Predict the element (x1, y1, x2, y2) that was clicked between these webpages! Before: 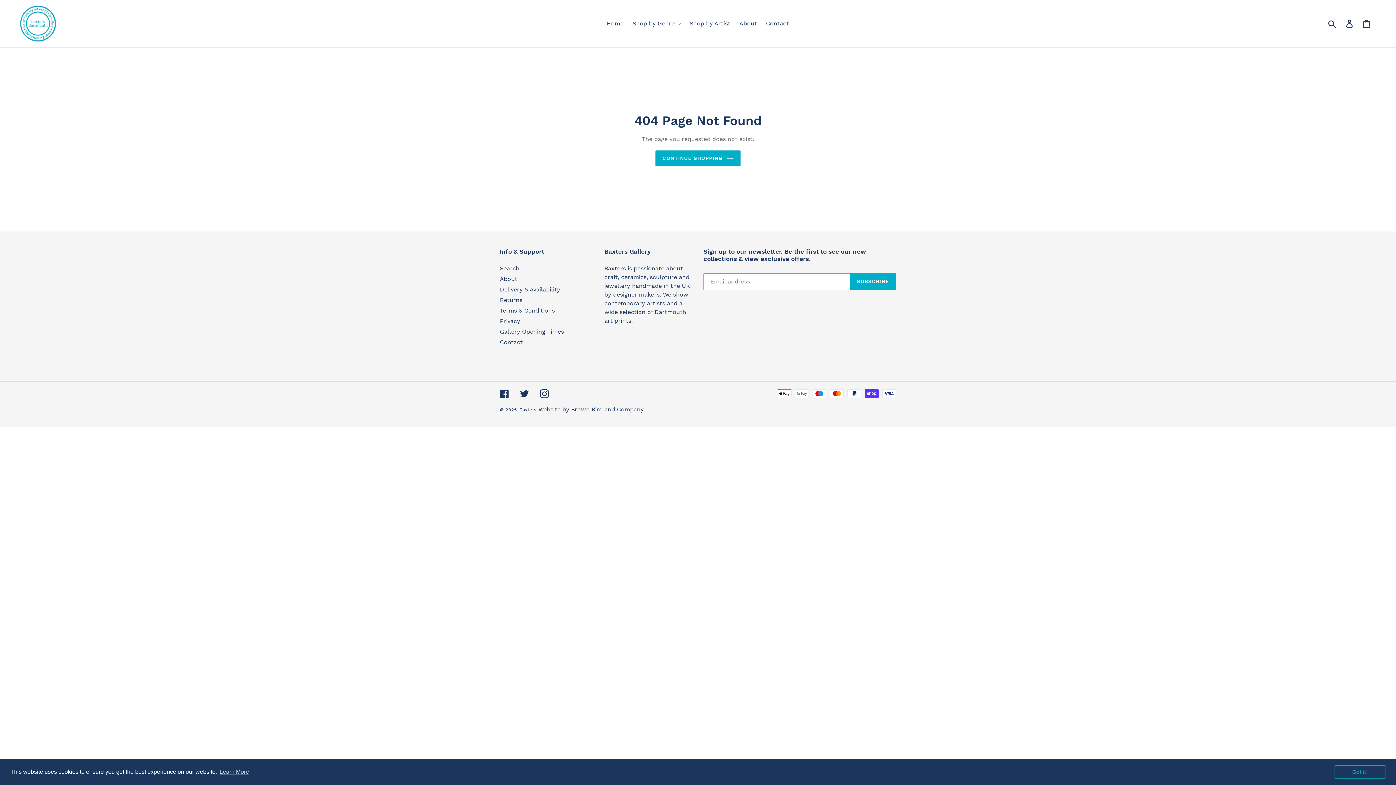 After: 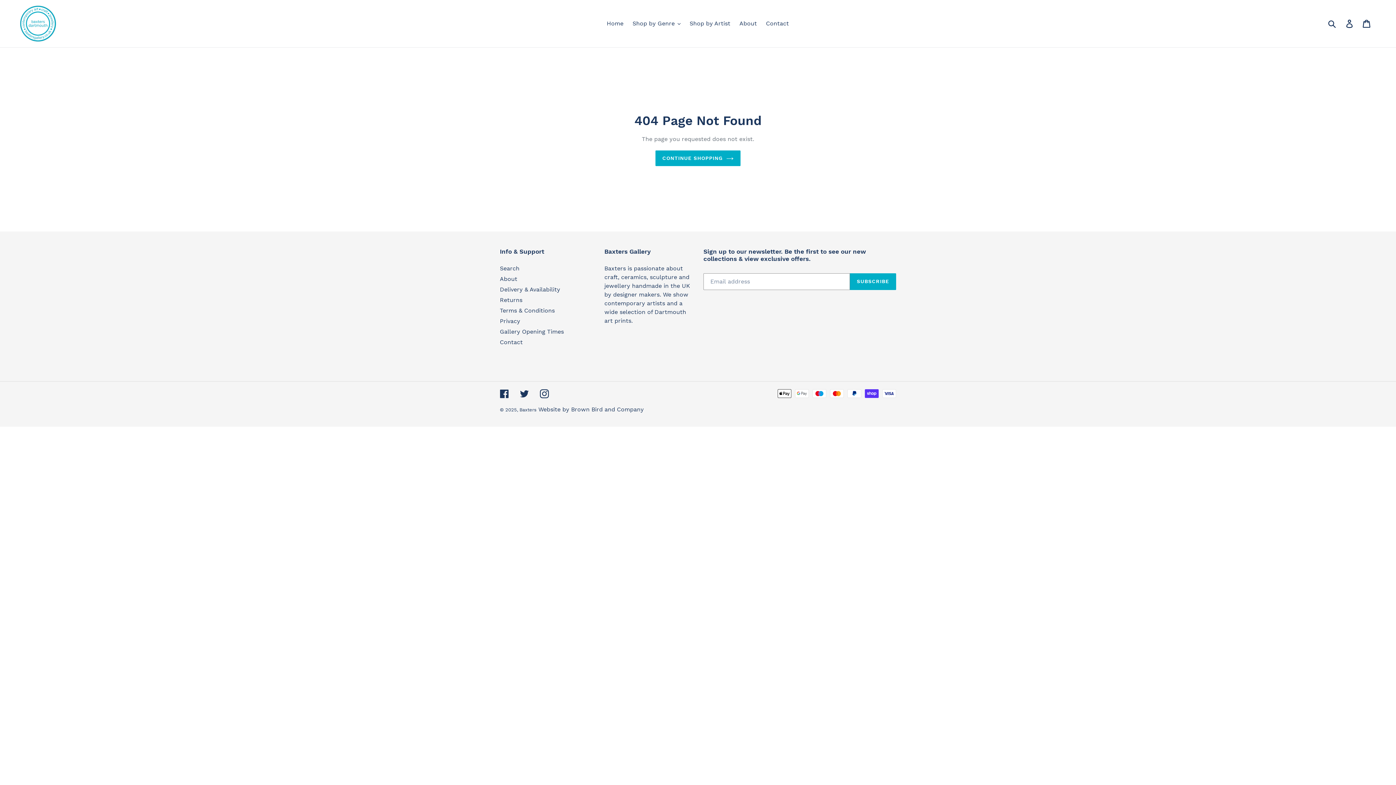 Action: bbox: (1334, 765, 1385, 779) label: dismiss cookie message